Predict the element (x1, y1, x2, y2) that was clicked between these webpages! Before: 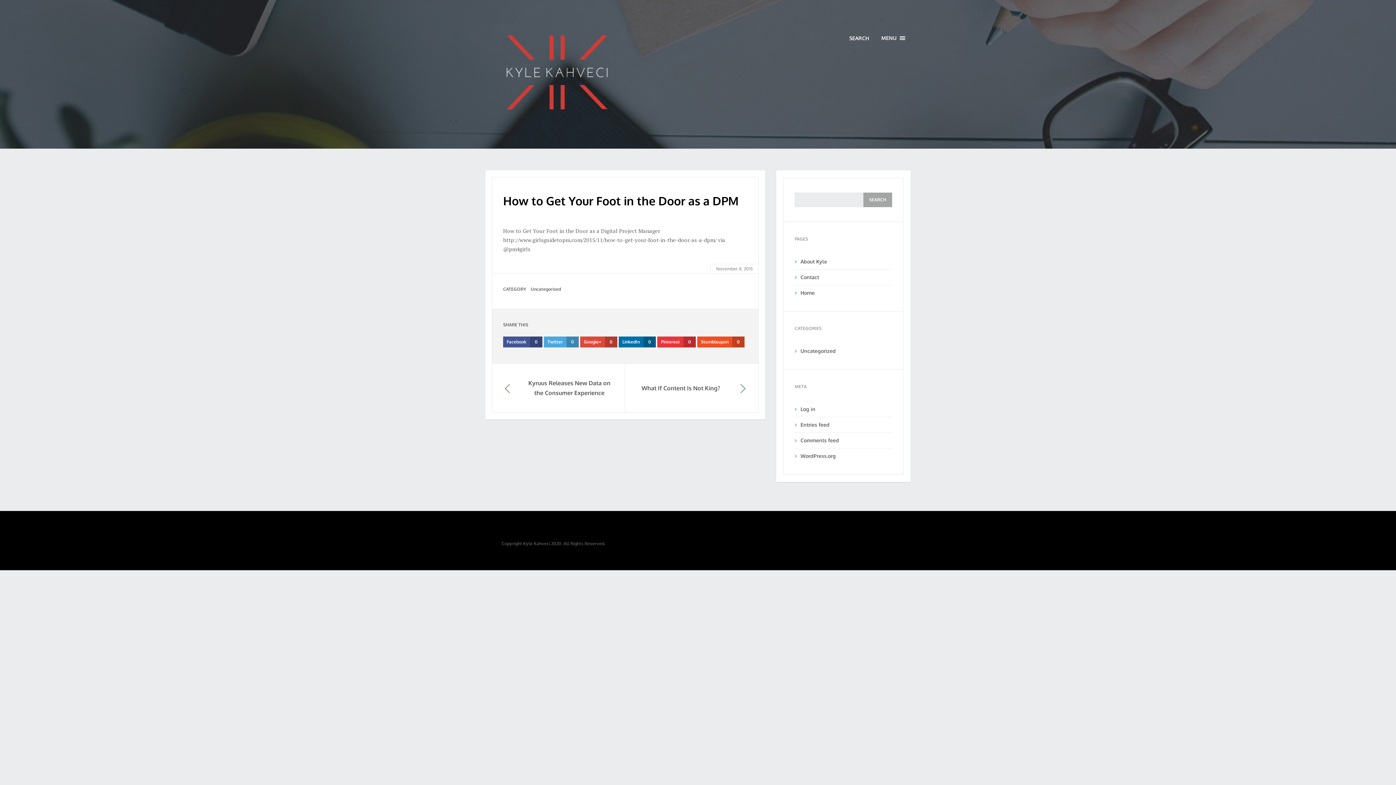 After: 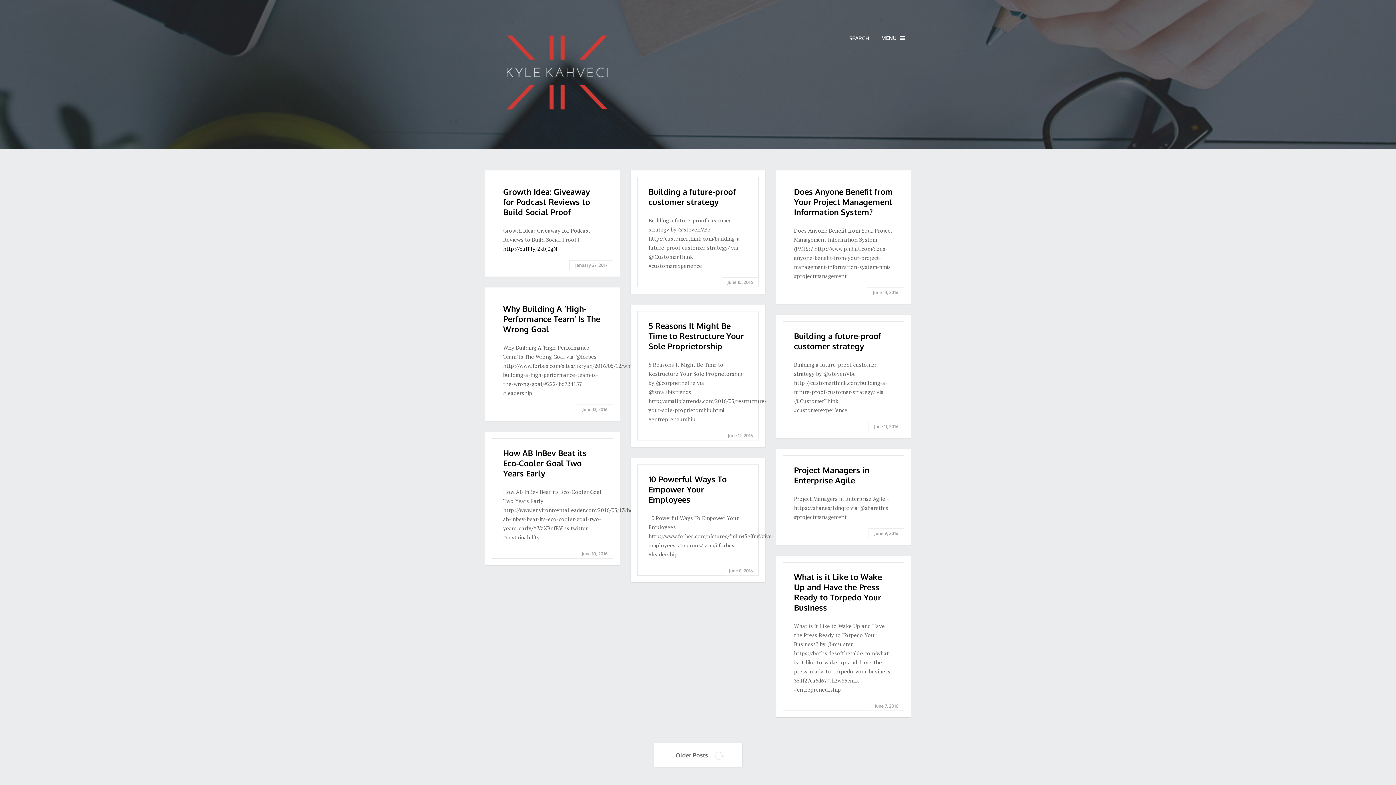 Action: bbox: (491, 27, 622, 117)